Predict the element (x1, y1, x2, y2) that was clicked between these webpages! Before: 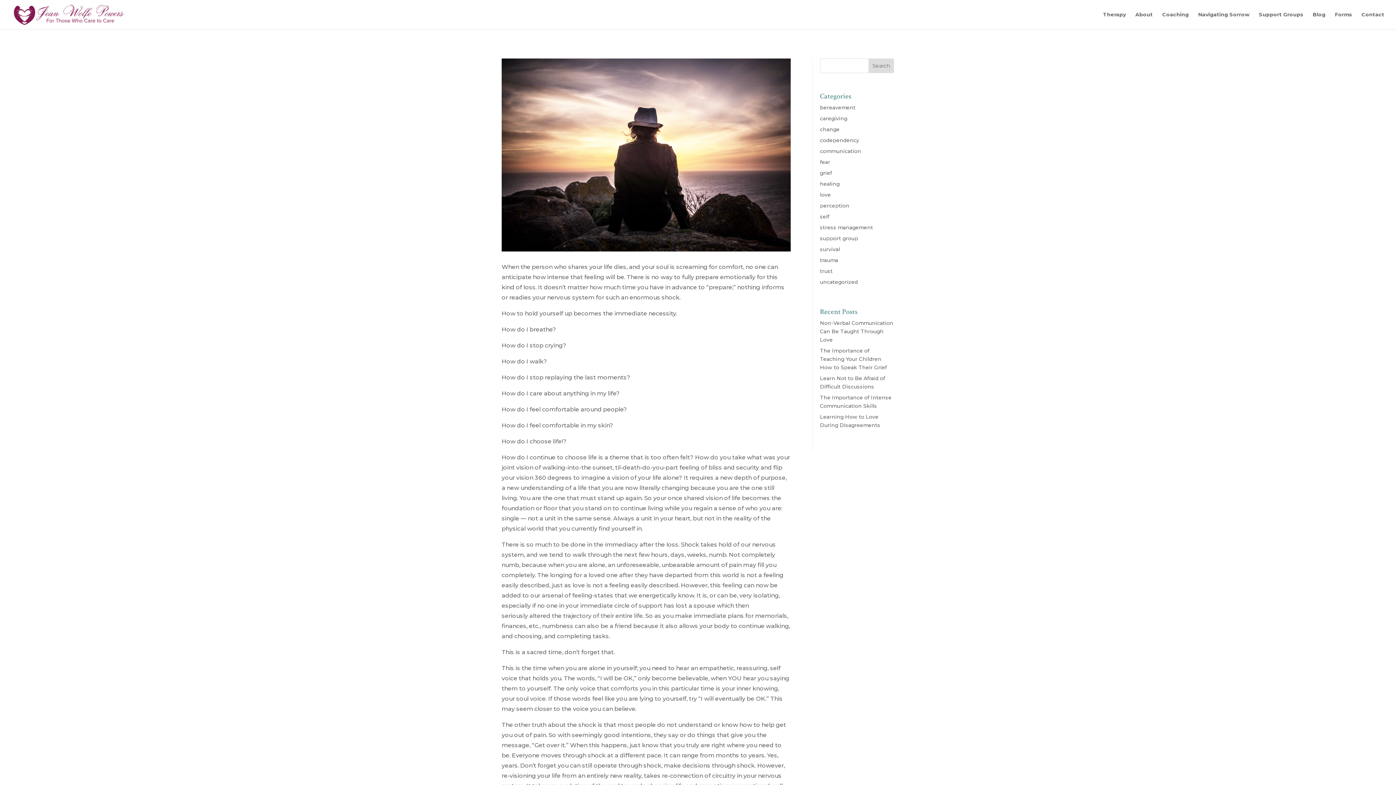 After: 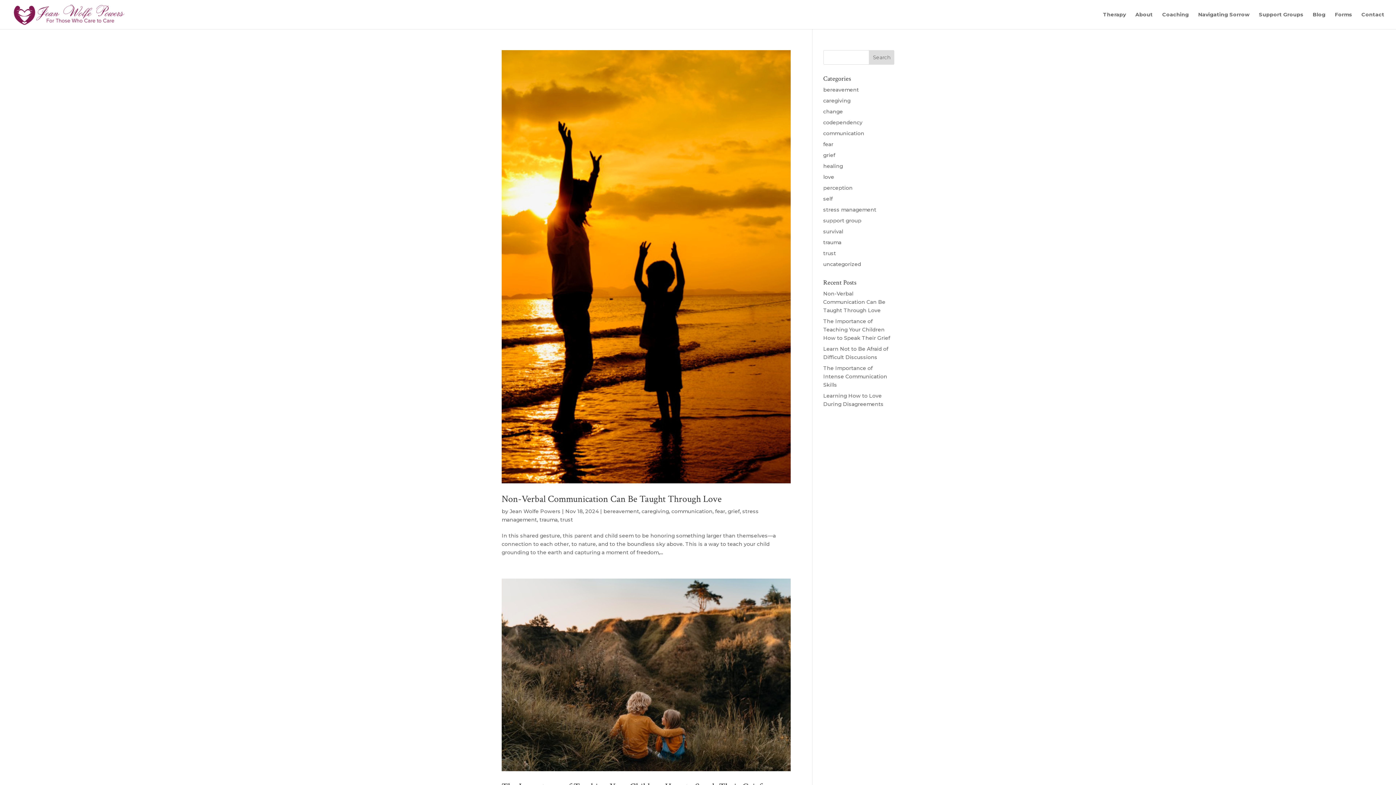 Action: bbox: (820, 147, 861, 154) label: communication